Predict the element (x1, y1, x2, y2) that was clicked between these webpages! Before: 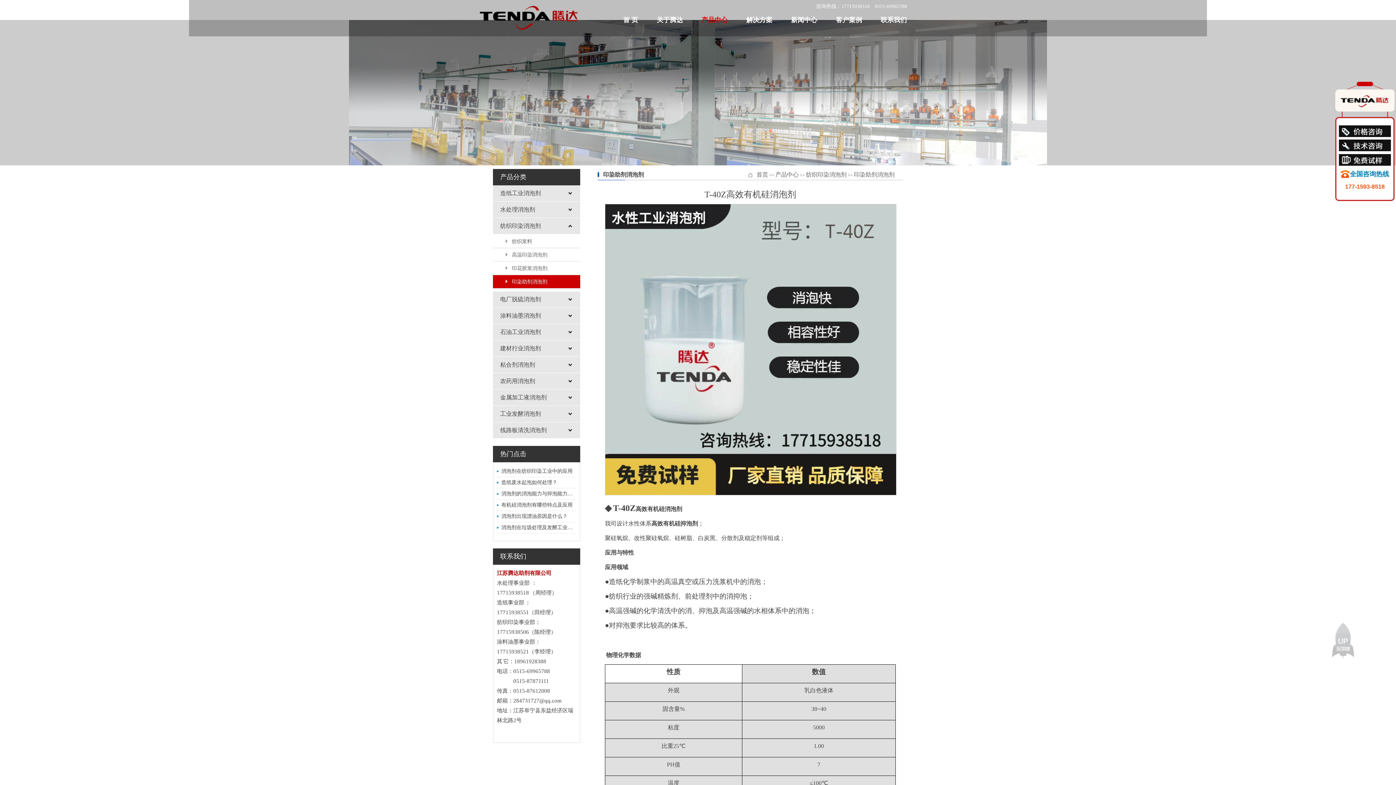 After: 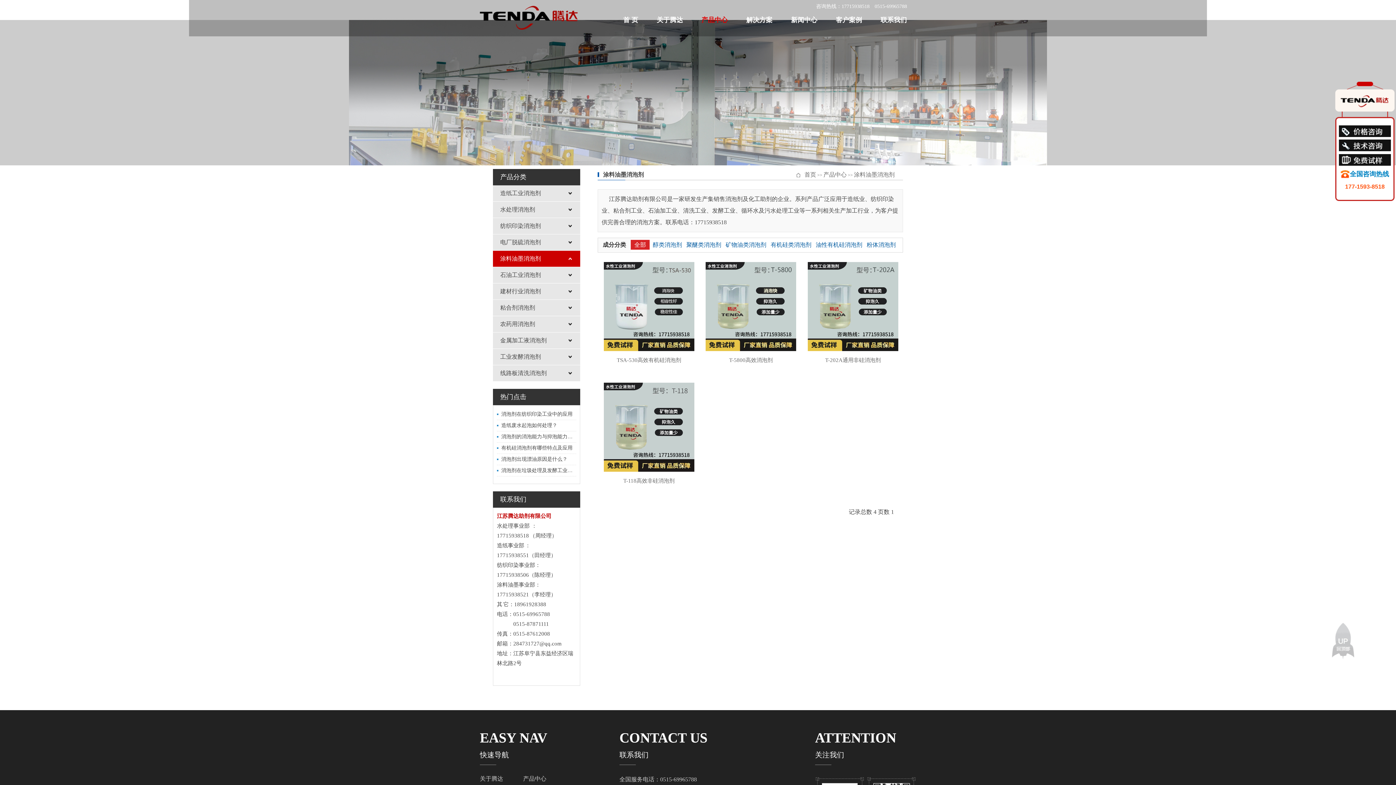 Action: label: 涂料油墨消泡剂 bbox: (493, 308, 580, 324)